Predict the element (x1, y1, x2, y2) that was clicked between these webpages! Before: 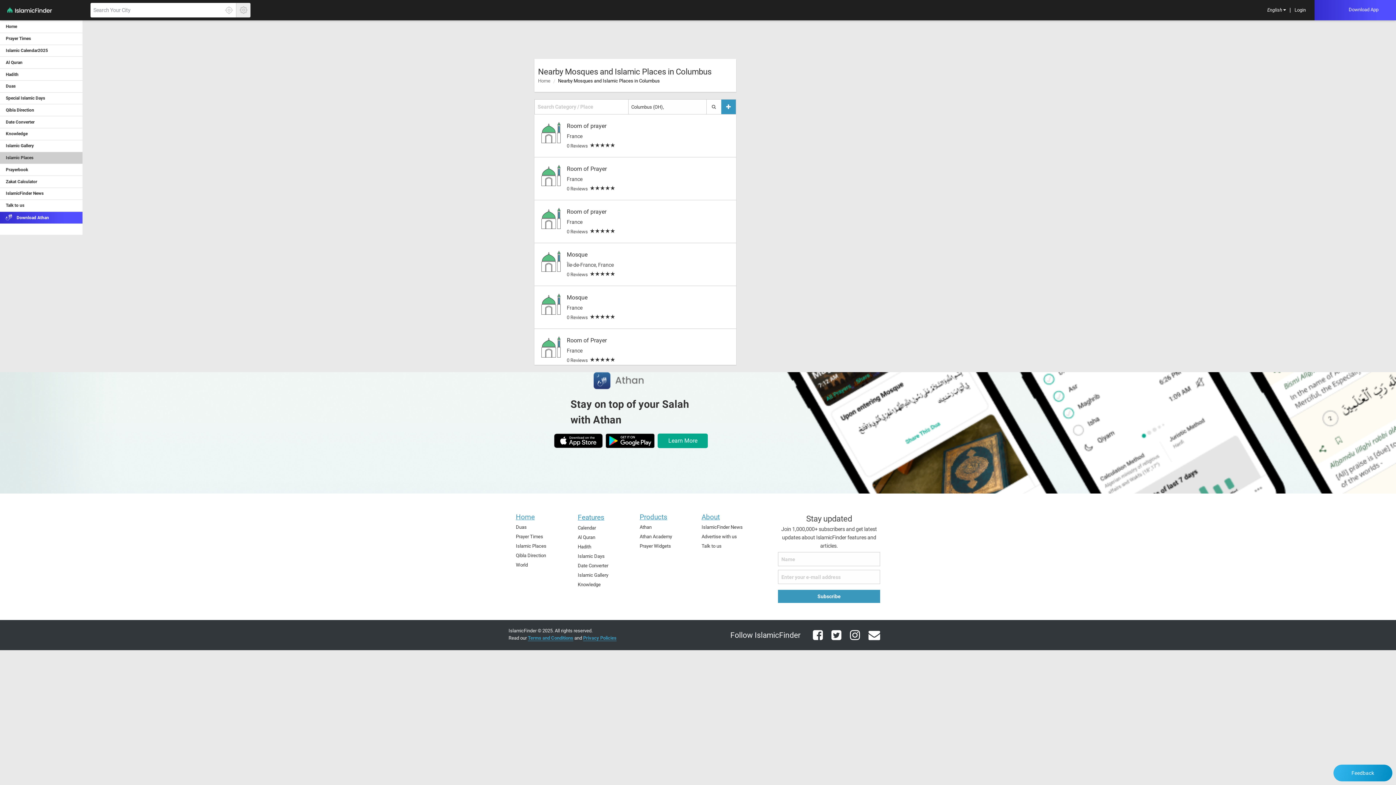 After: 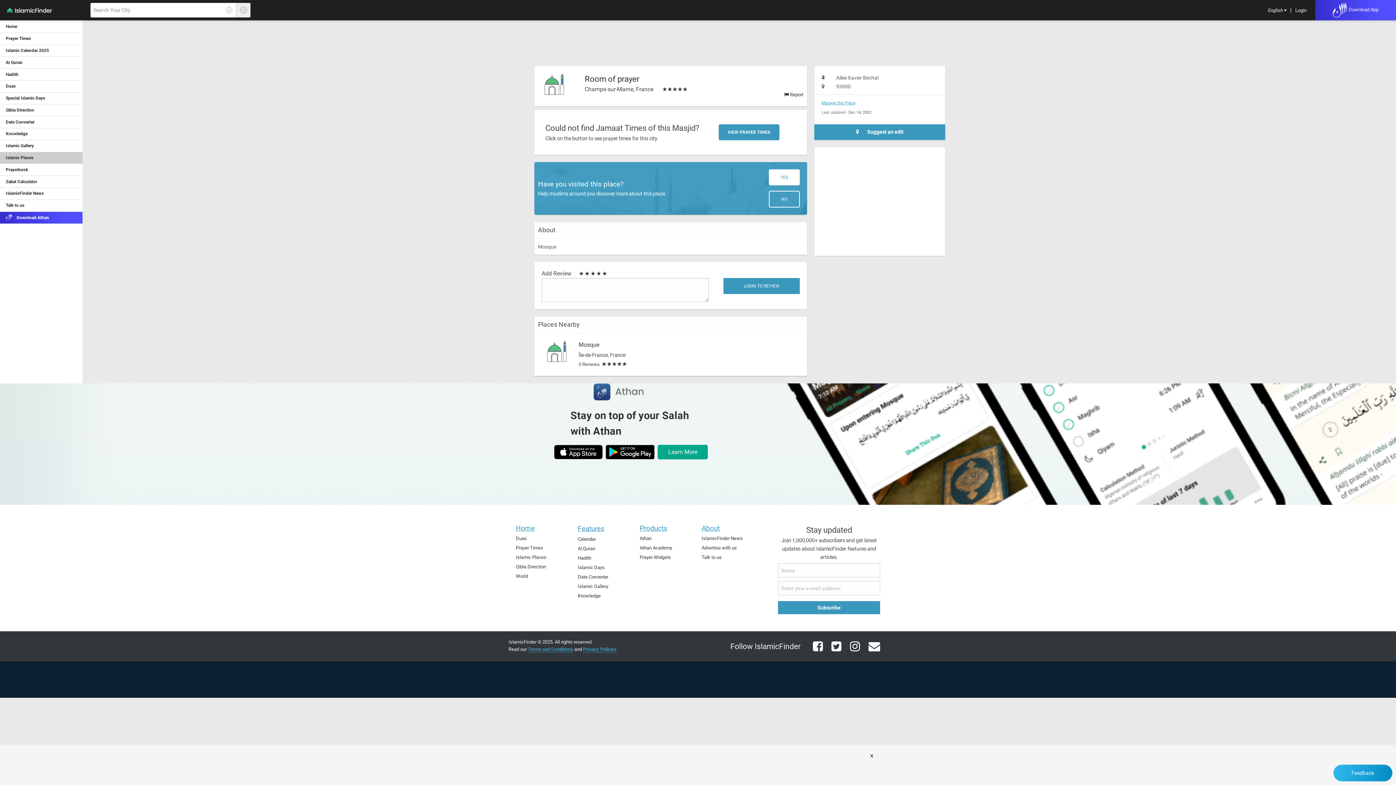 Action: label: Room of prayer bbox: (566, 122, 606, 129)